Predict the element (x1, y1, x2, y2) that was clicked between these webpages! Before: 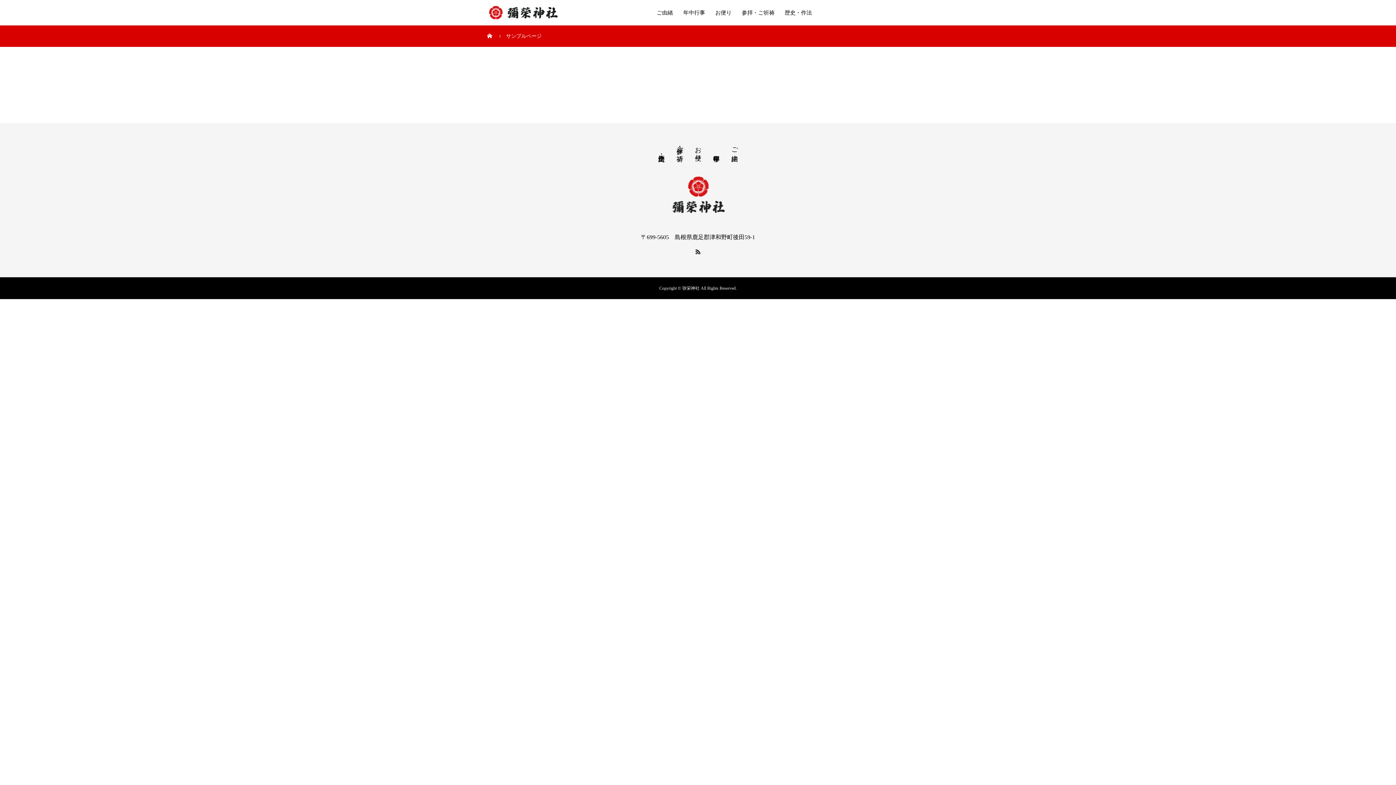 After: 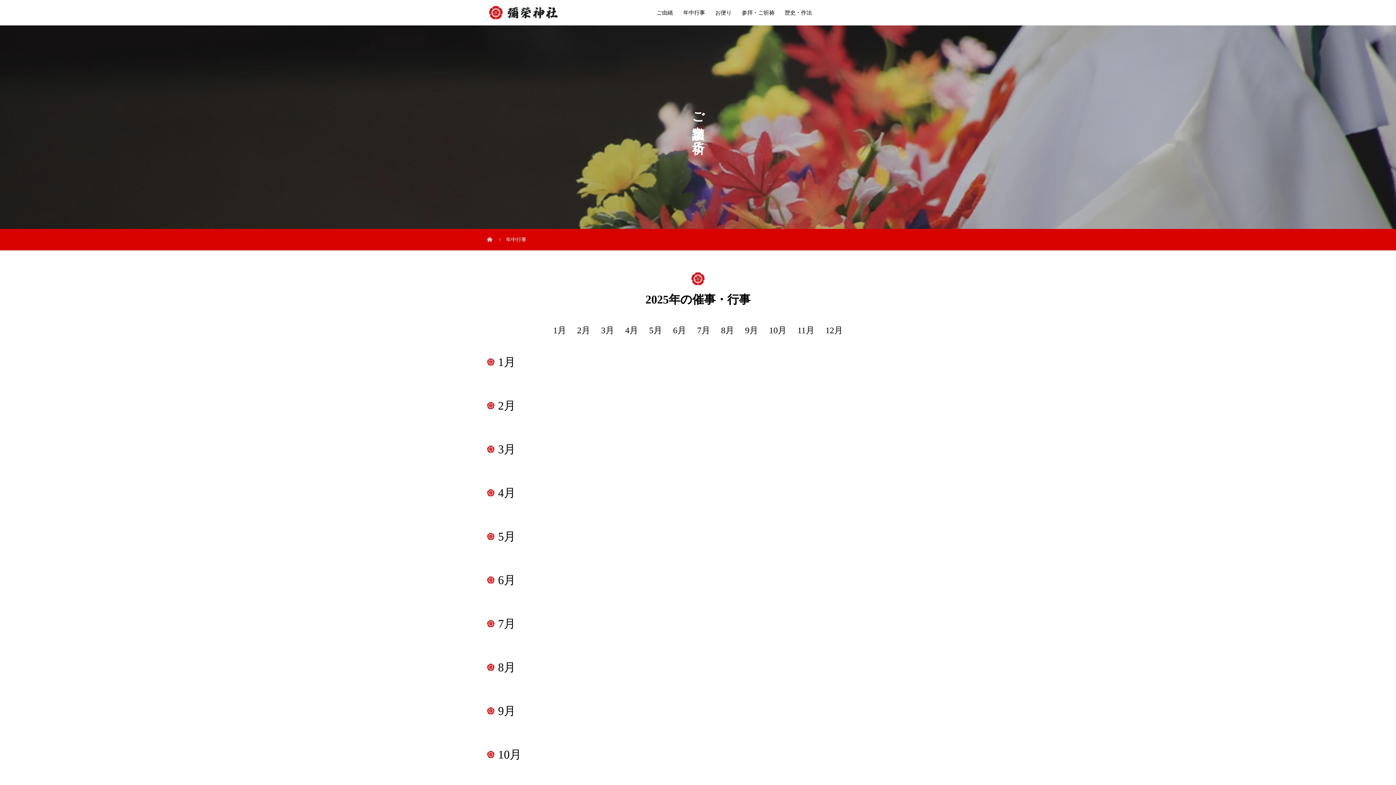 Action: bbox: (678, 0, 710, 25) label: 年中行事